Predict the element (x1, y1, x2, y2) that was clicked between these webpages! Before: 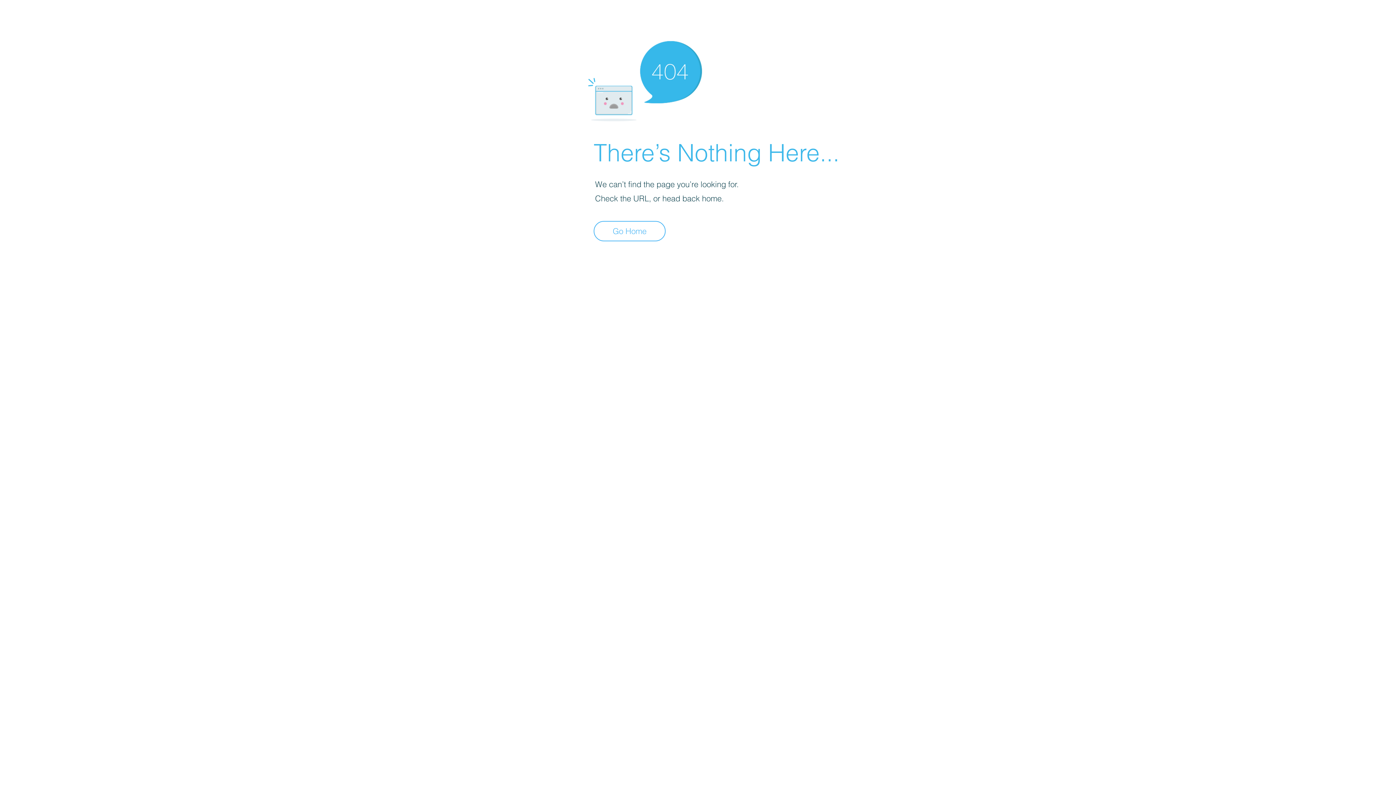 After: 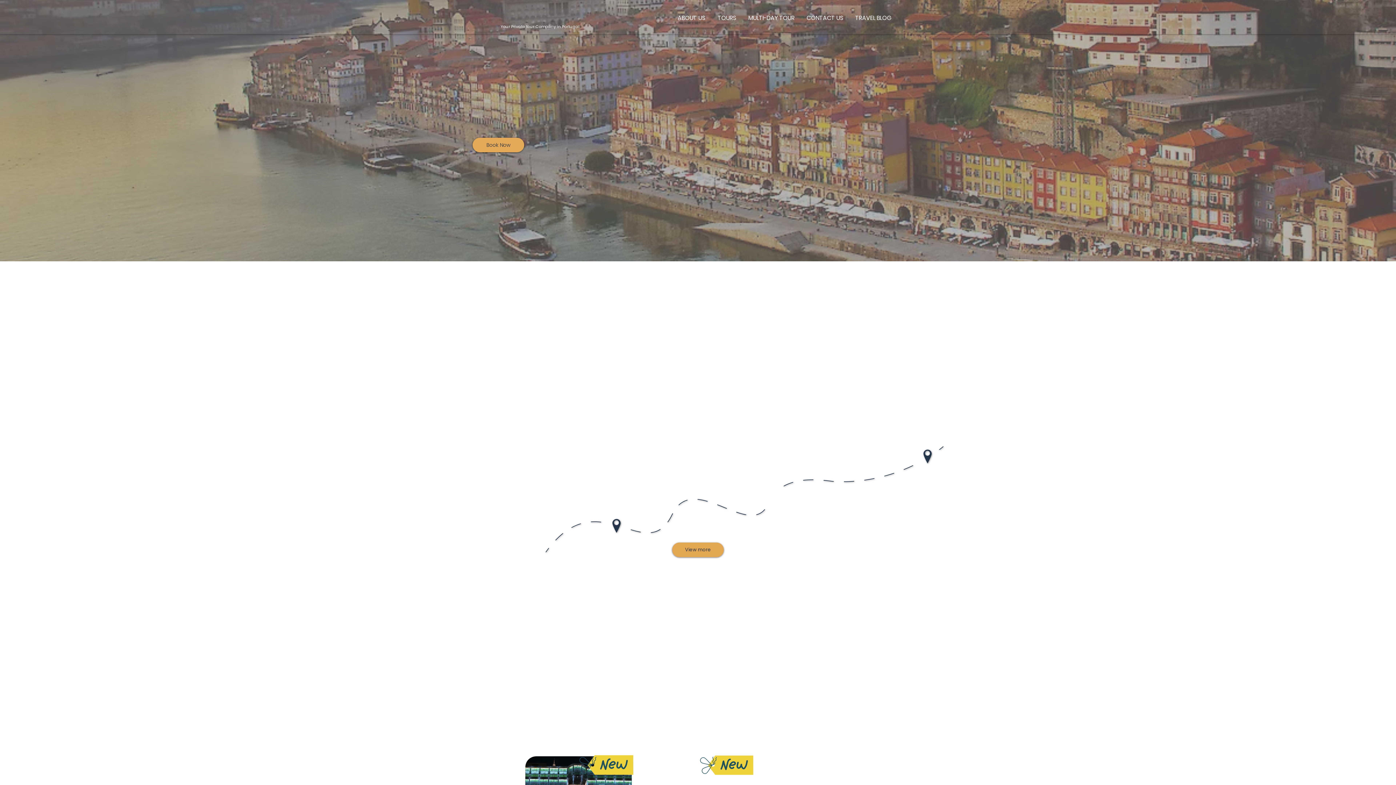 Action: bbox: (593, 221, 665, 241) label: Go Home